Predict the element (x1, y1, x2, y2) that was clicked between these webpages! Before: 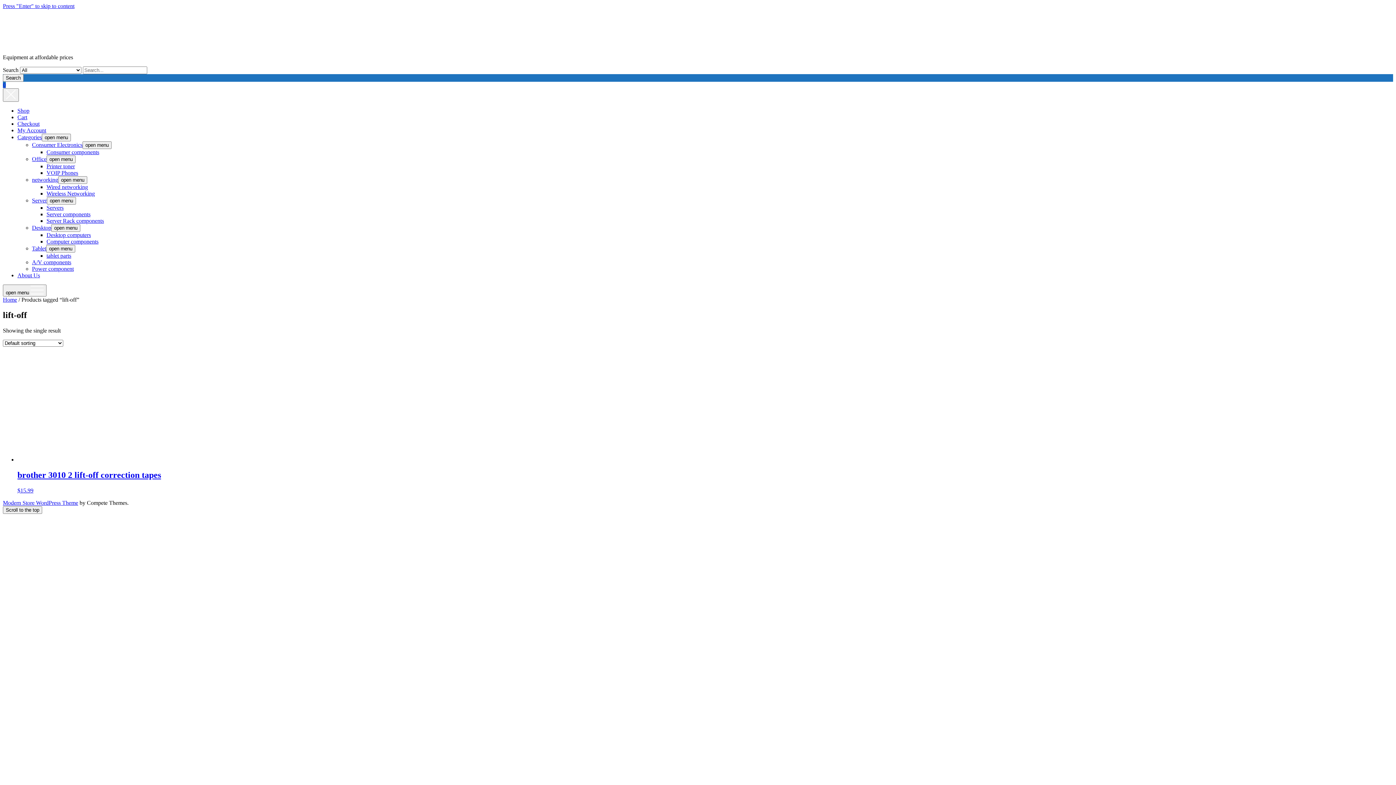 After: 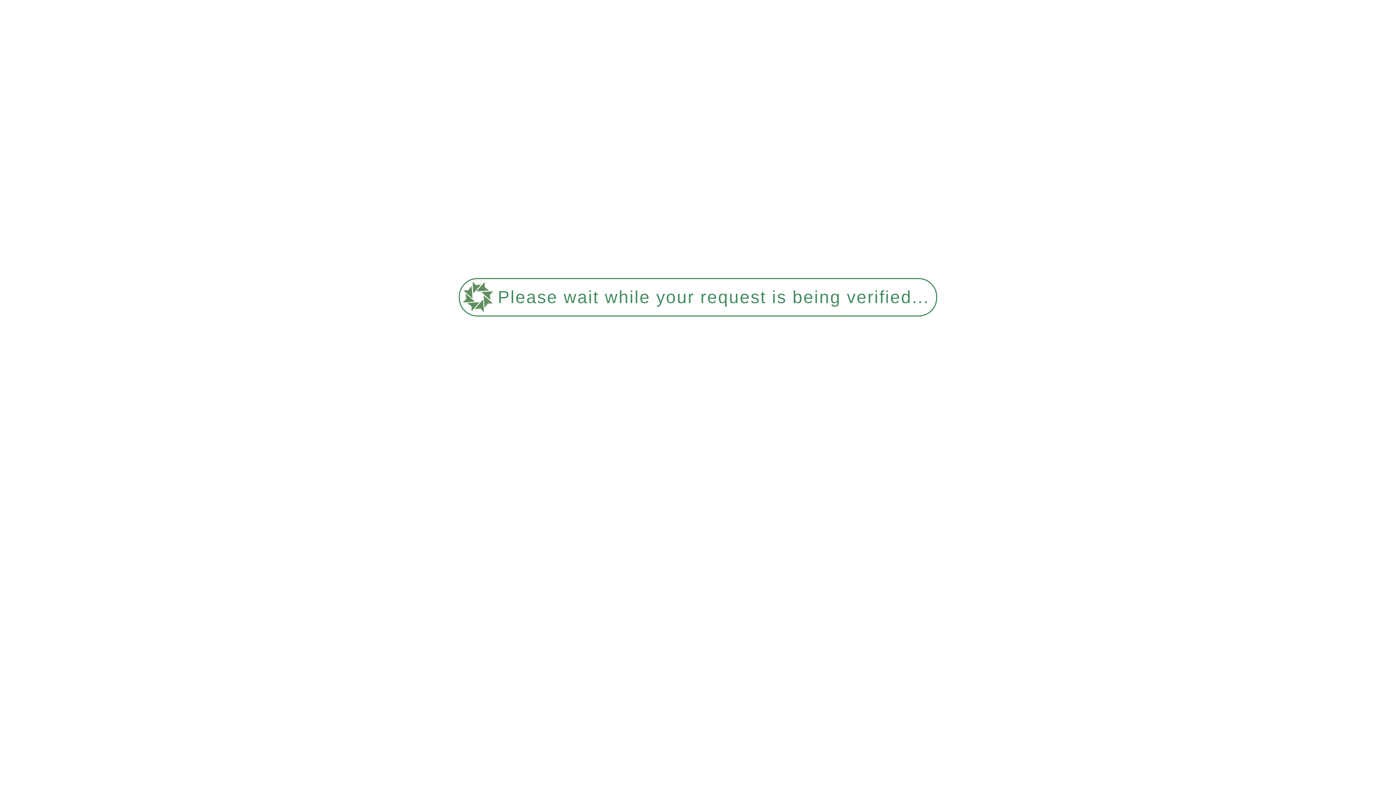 Action: label: Server Rack components bbox: (46, 217, 104, 224)